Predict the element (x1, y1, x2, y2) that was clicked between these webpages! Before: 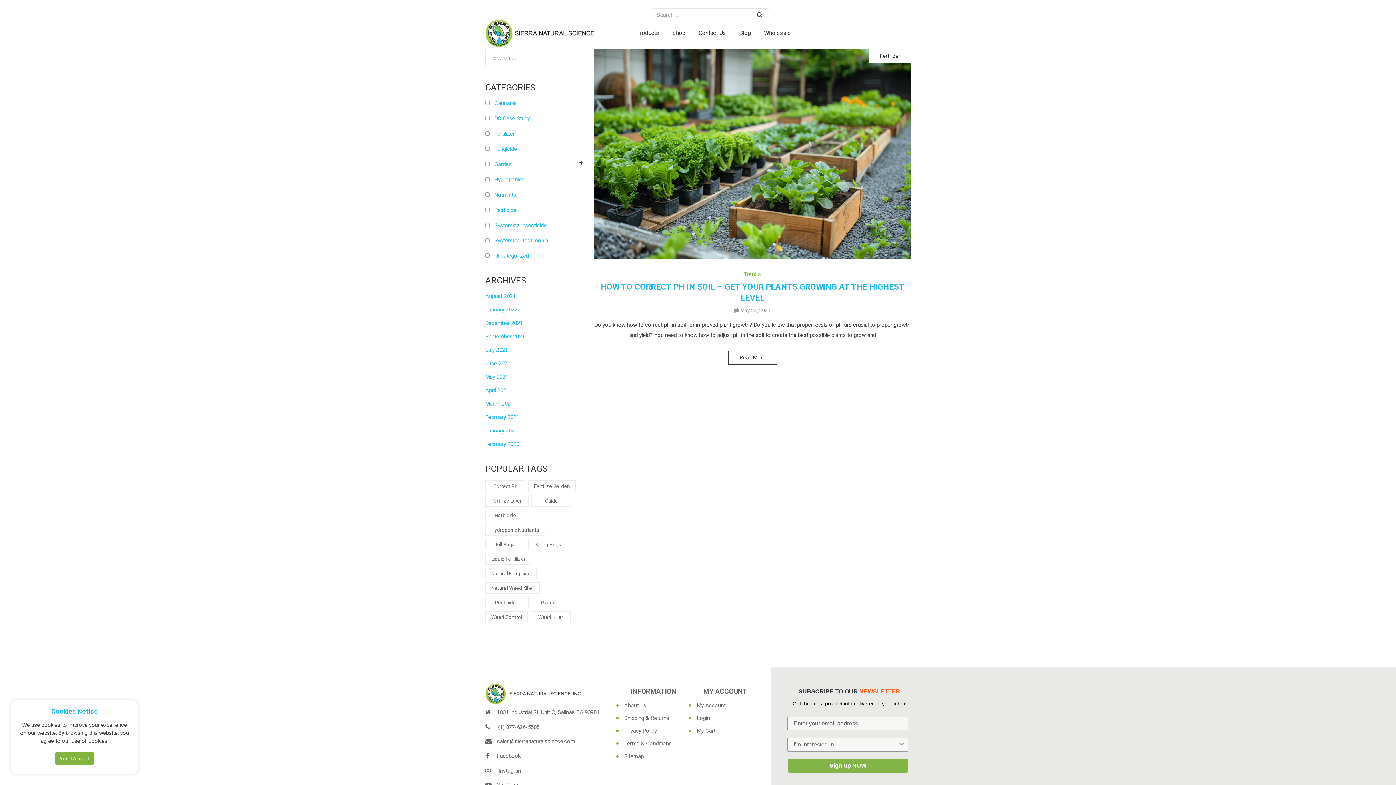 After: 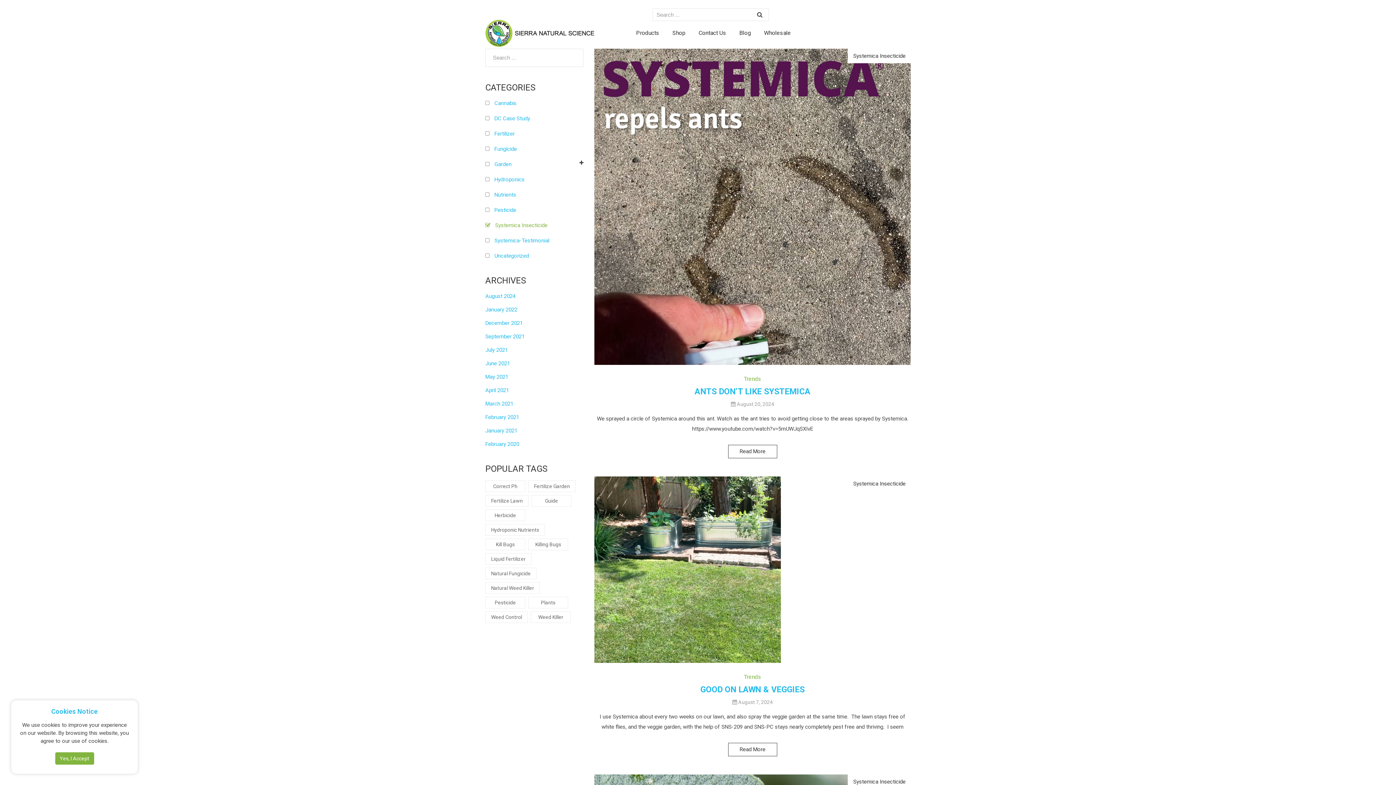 Action: label: Systemica Insecticide bbox: (485, 222, 546, 228)